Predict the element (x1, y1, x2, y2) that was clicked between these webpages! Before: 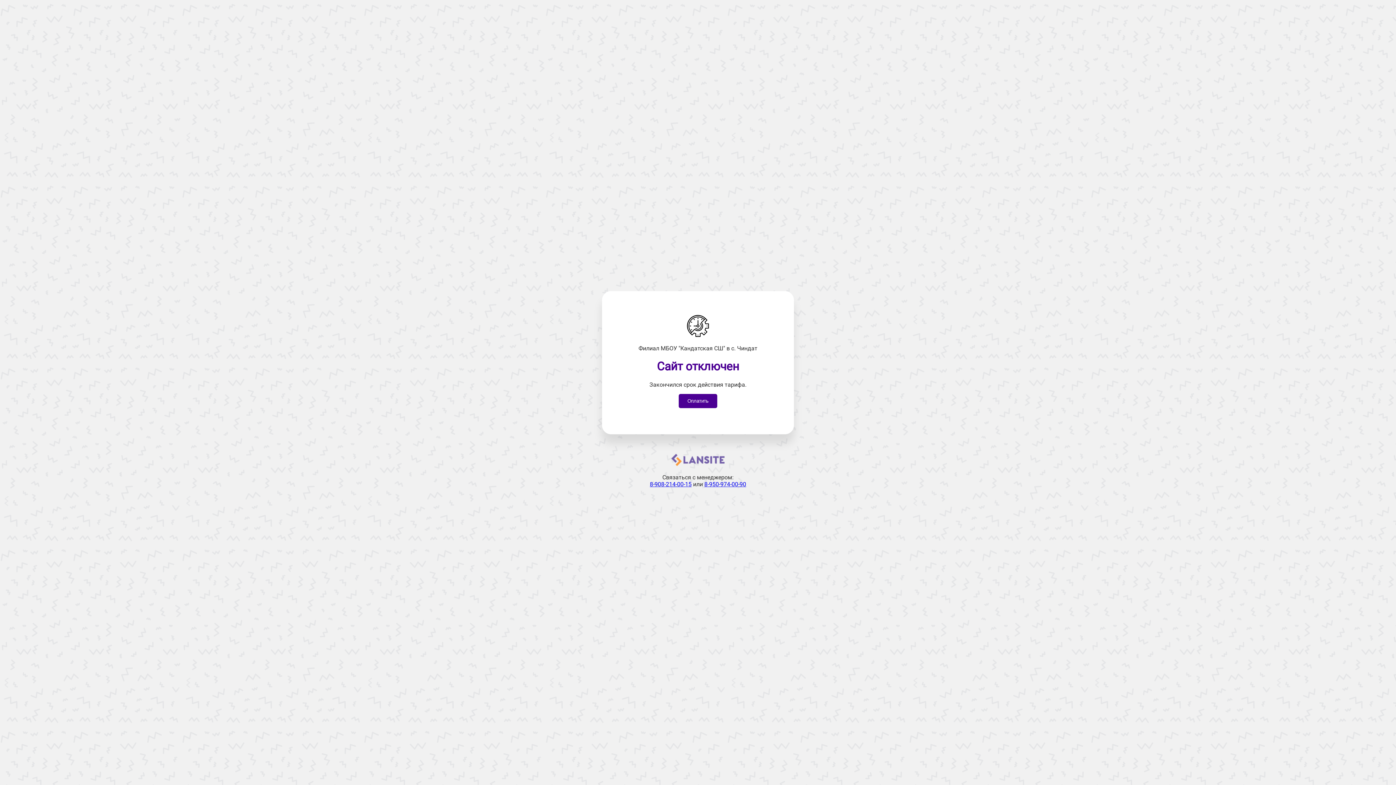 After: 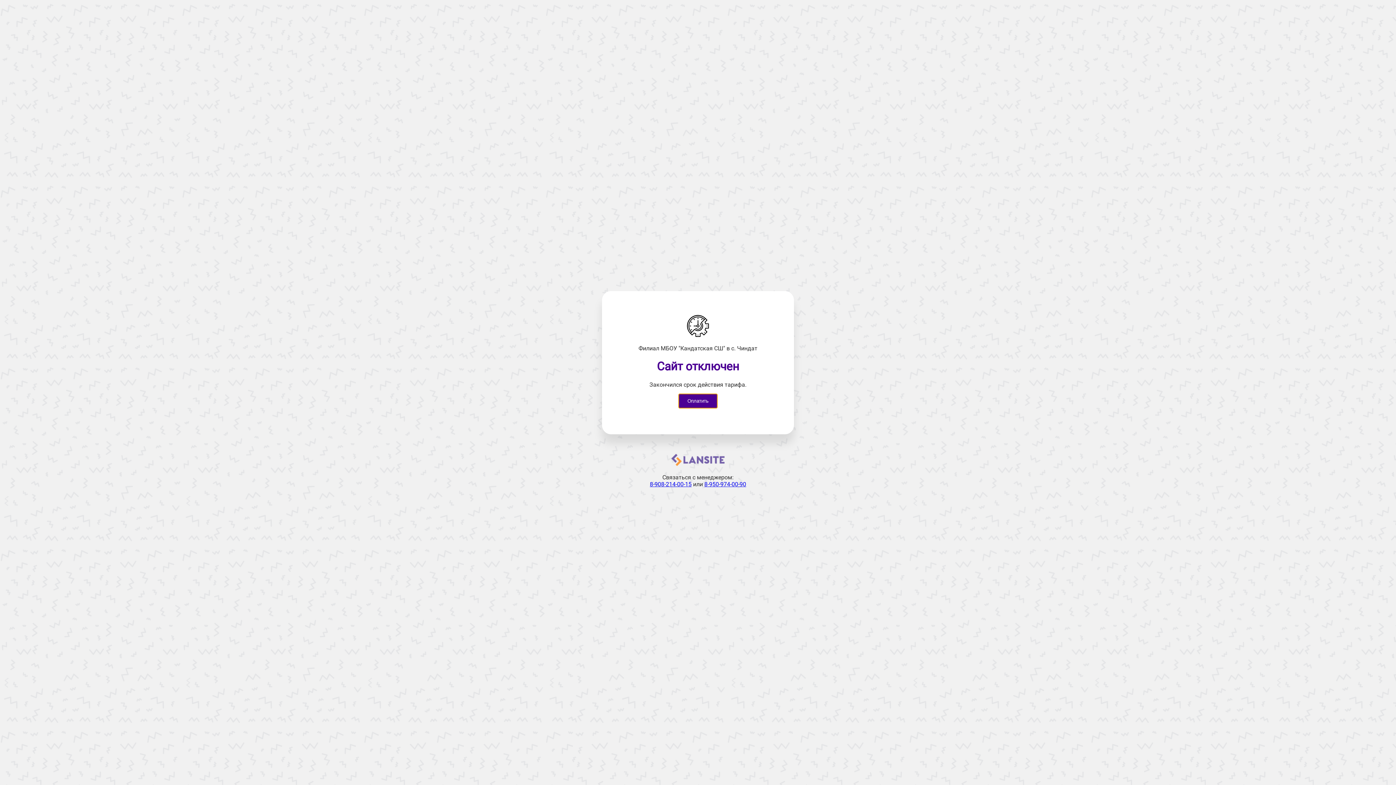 Action: label: Оплатить bbox: (678, 394, 717, 408)